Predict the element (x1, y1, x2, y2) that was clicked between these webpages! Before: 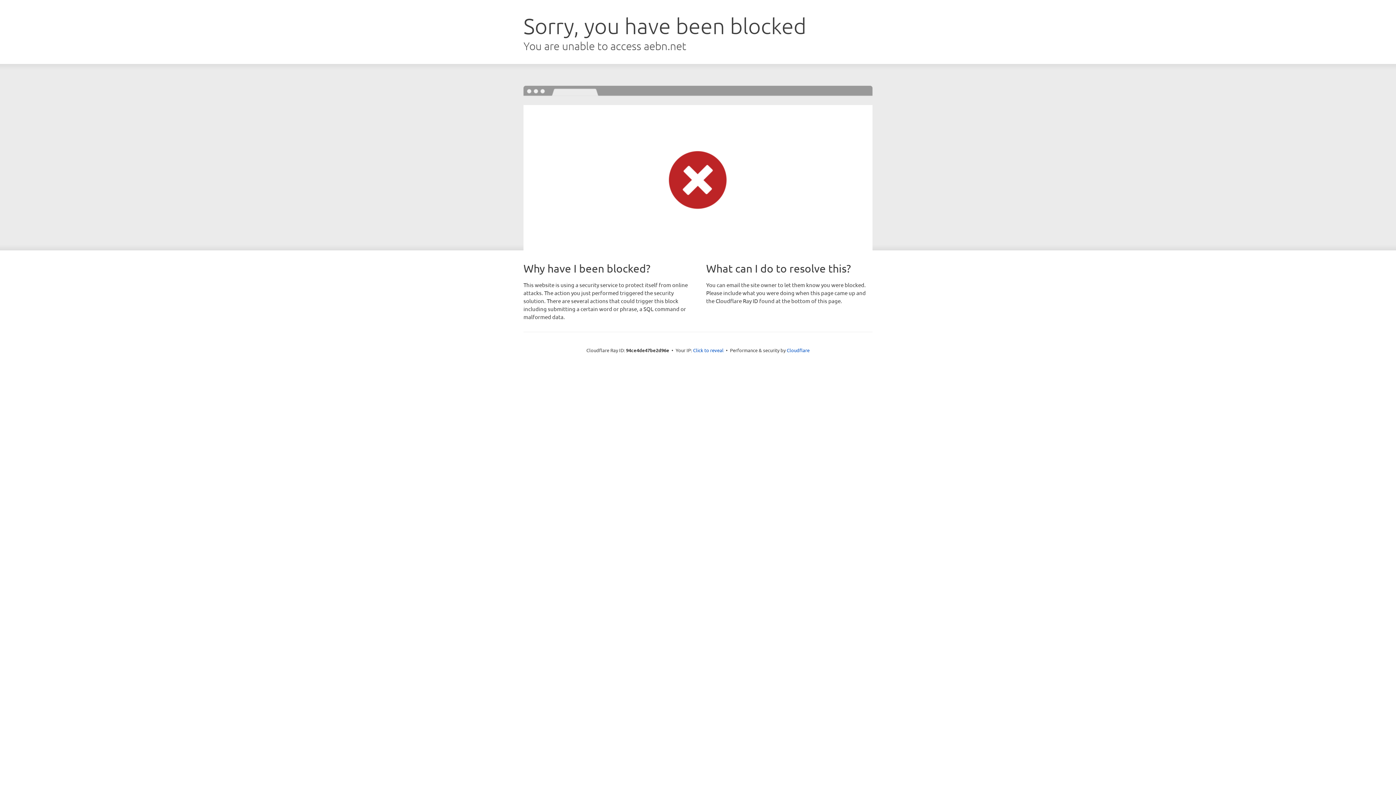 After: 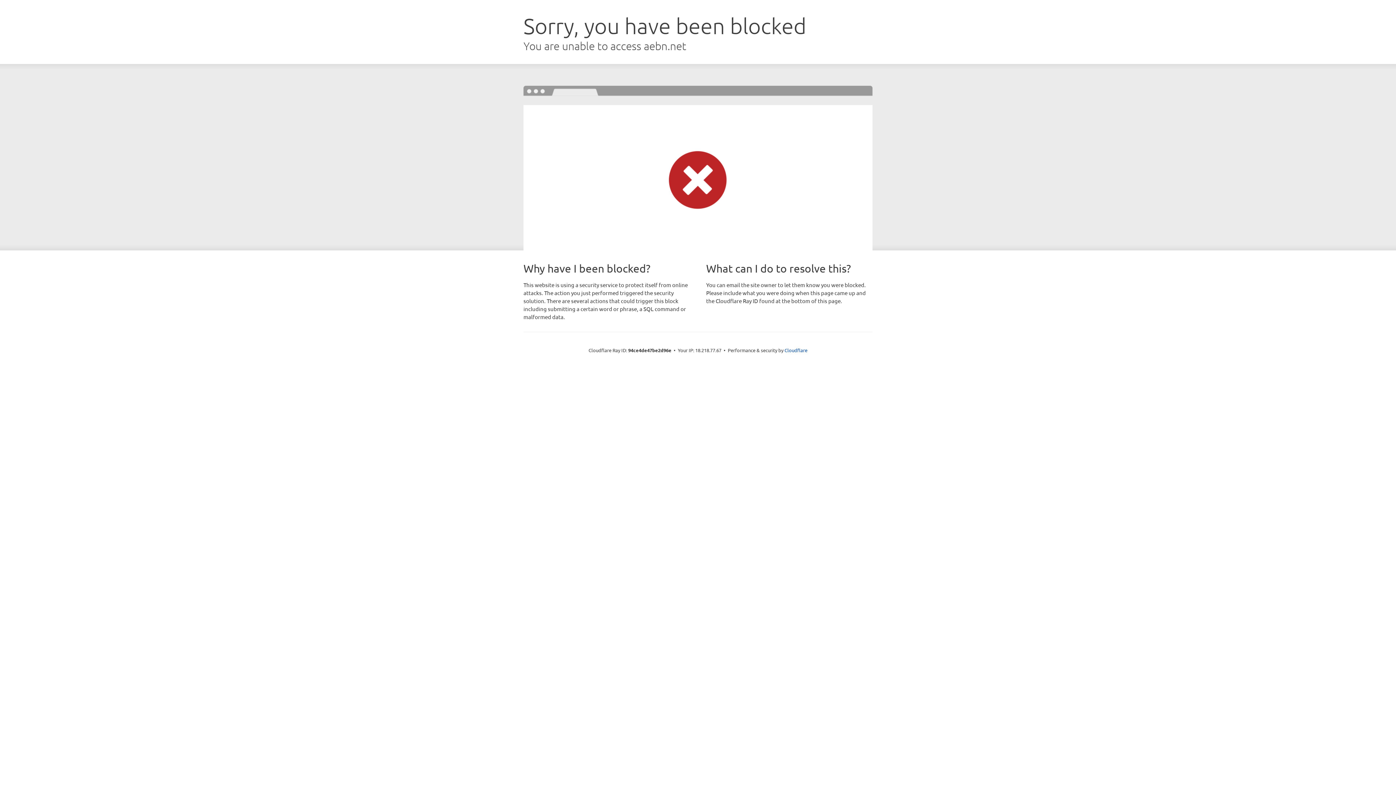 Action: label: Click to reveal bbox: (693, 346, 723, 353)